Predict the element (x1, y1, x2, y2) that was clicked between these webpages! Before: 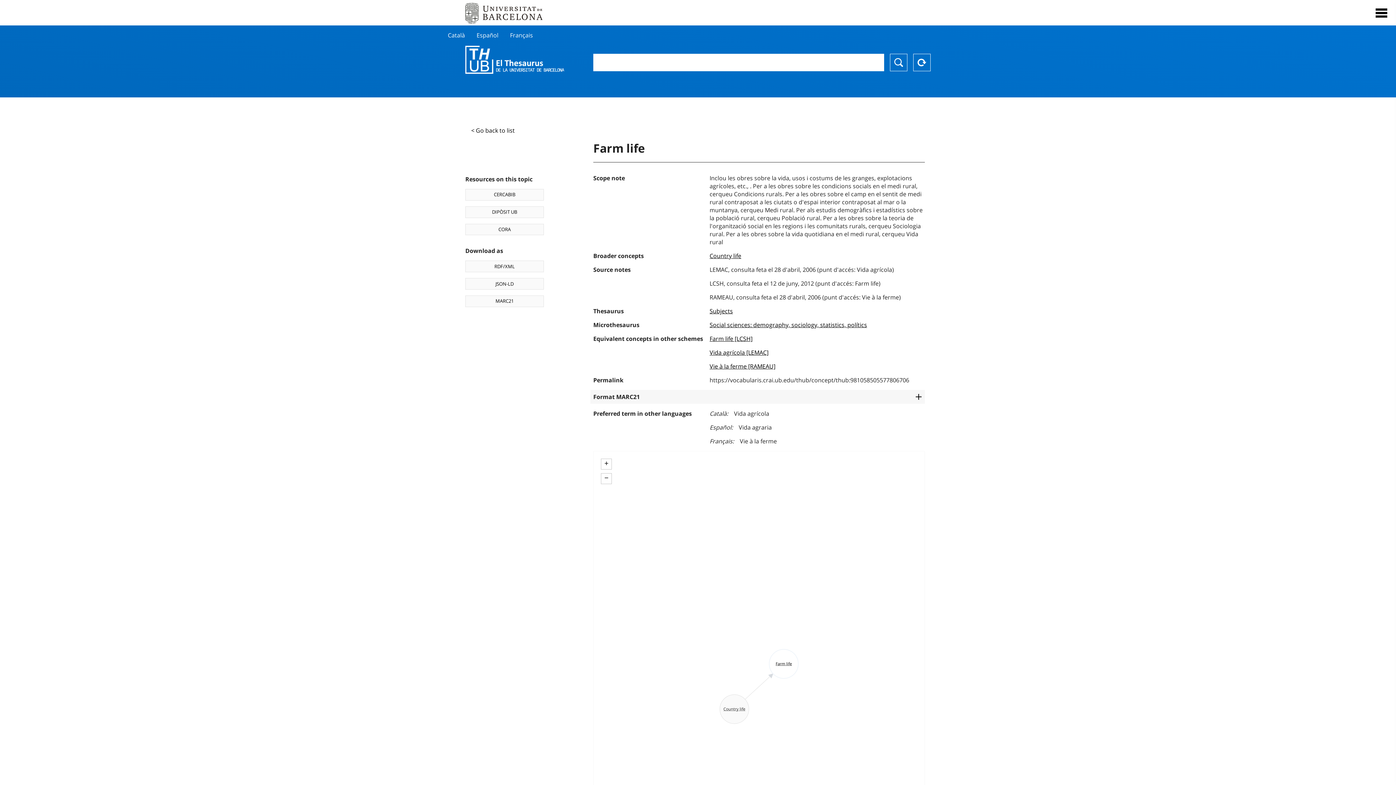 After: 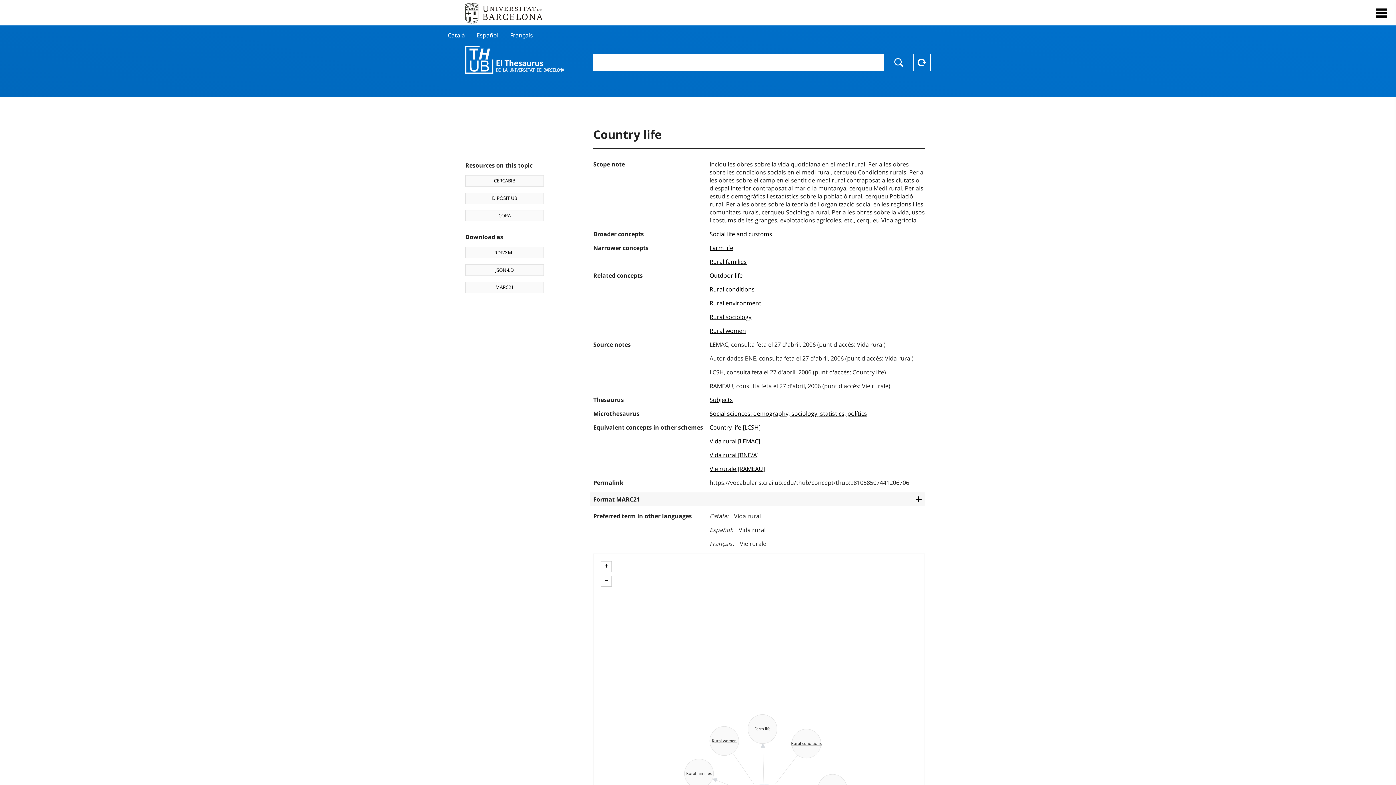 Action: bbox: (709, 252, 741, 260) label: Country life